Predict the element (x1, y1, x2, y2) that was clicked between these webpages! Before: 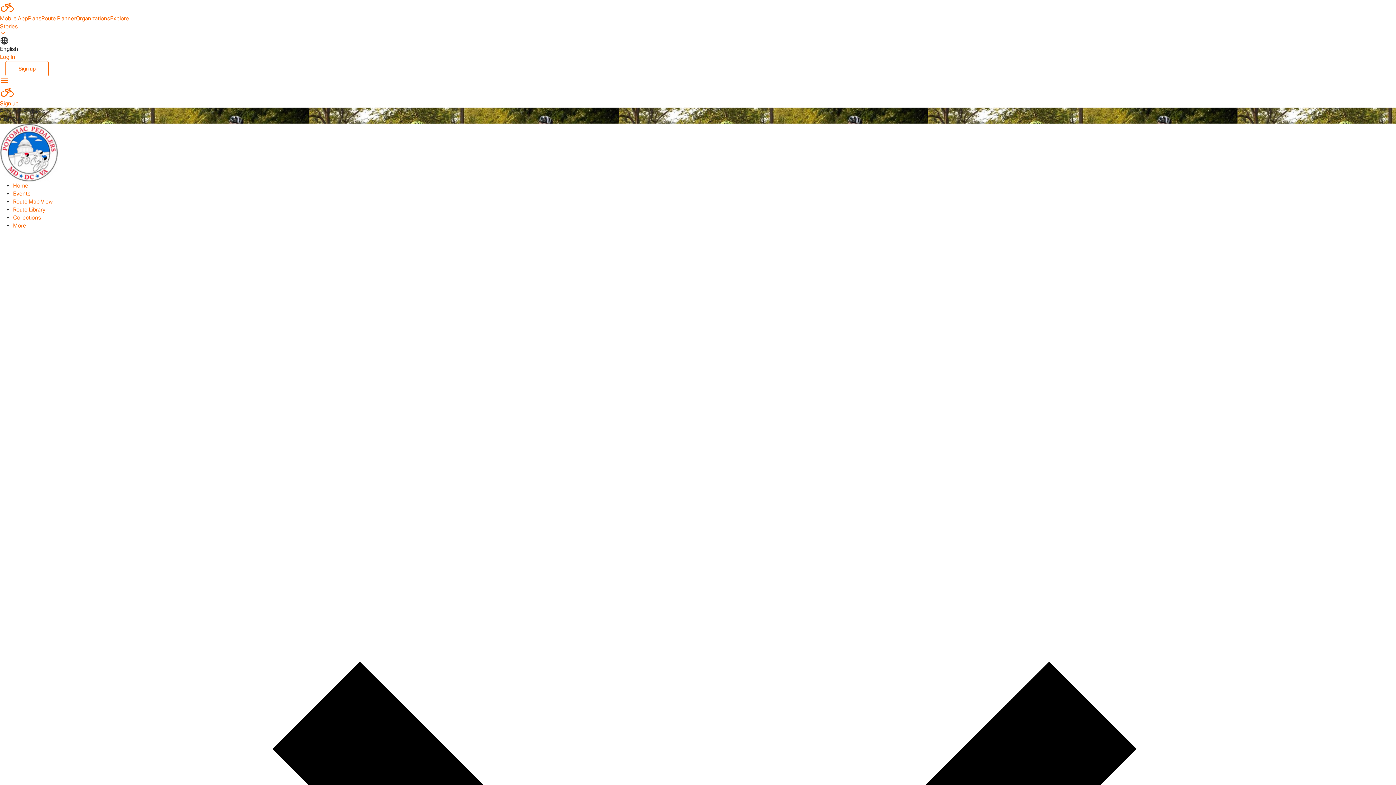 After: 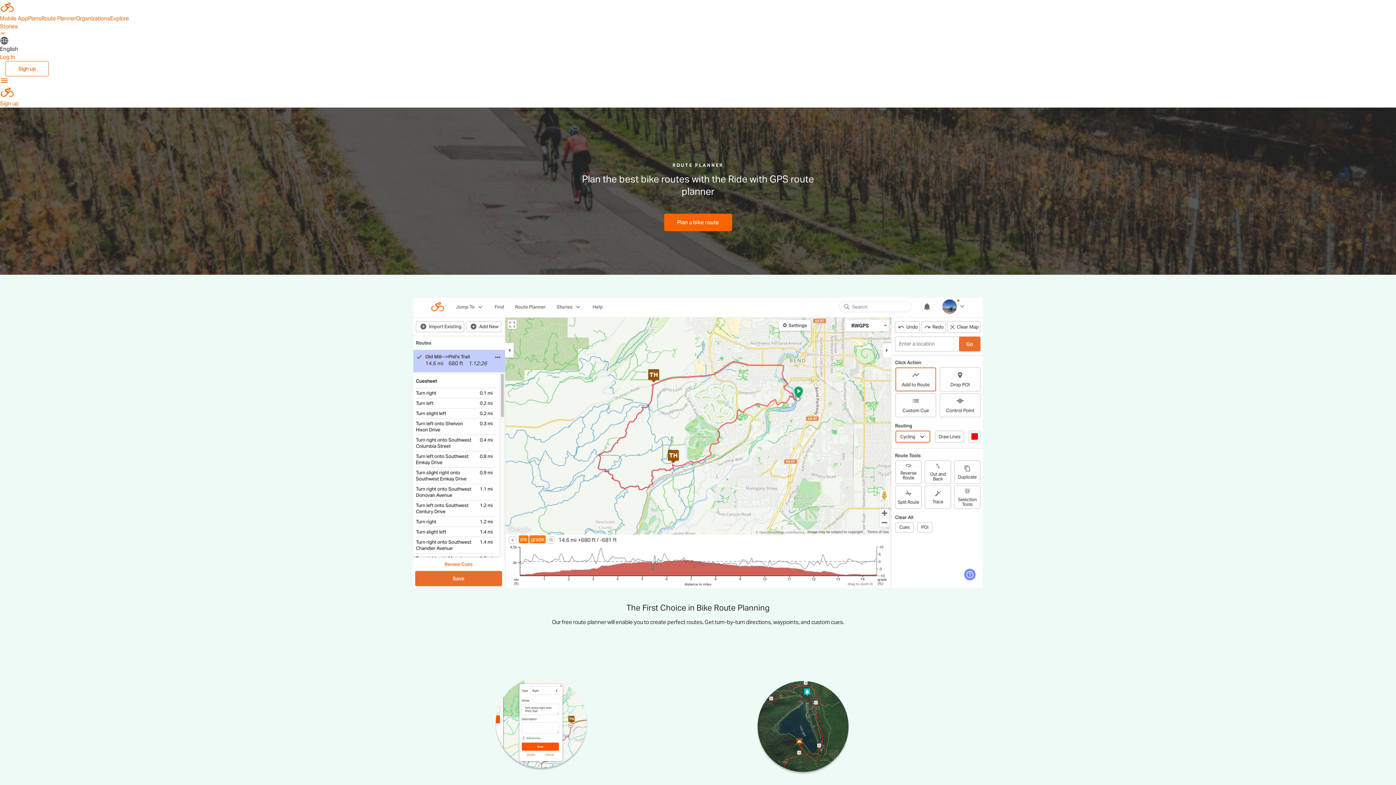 Action: label: Route Planner bbox: (41, 14, 76, 21)